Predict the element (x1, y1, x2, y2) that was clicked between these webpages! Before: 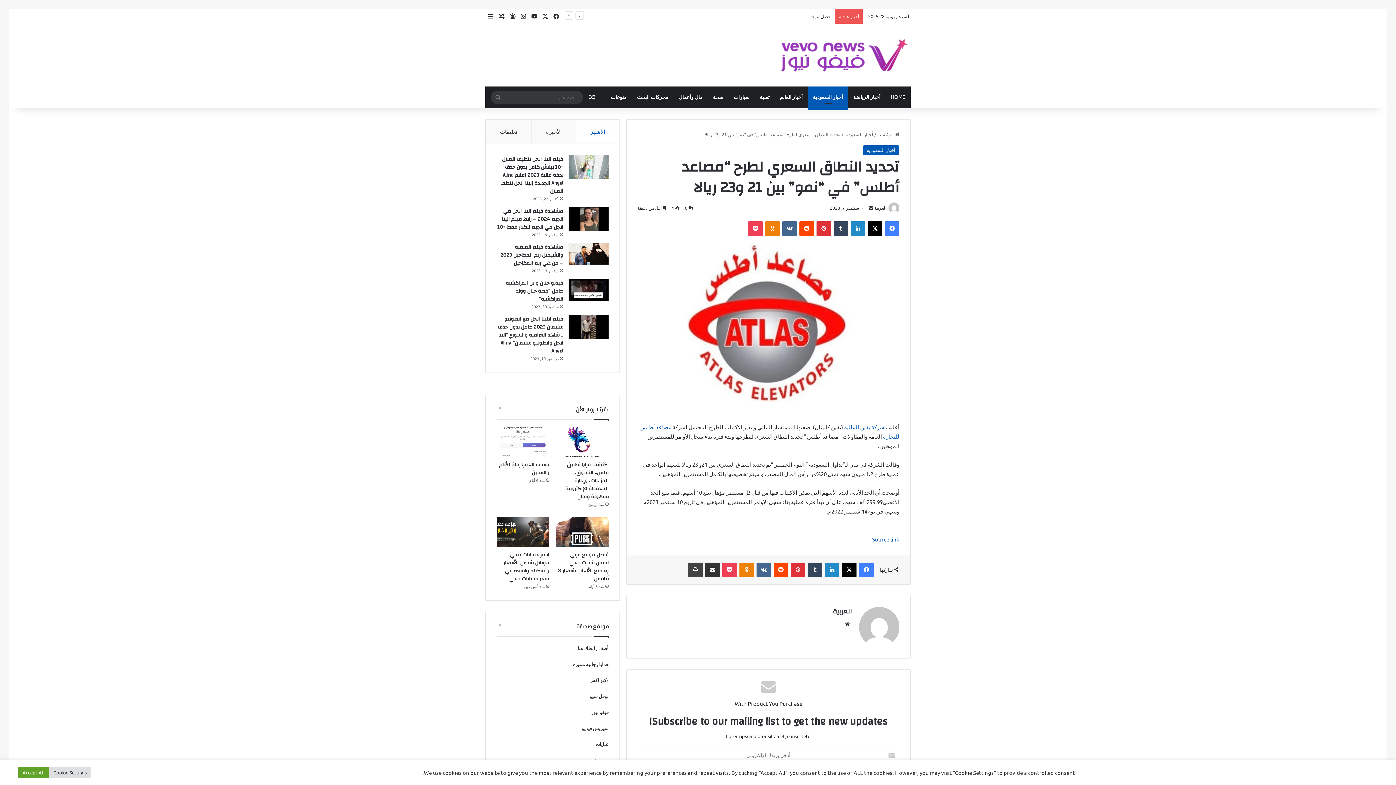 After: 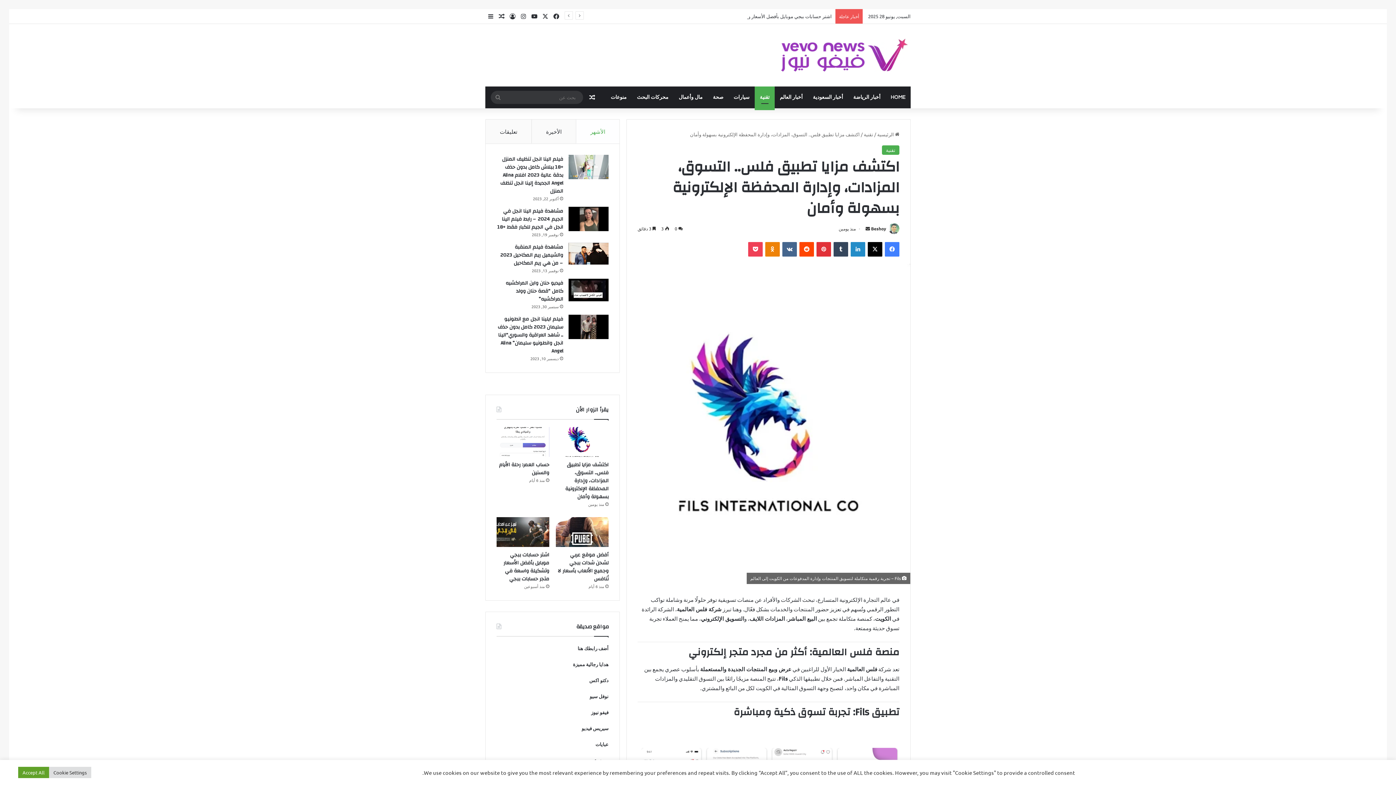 Action: label: اكتشف مزايا تطبيق فلس.. التسوق، المزادات، وإدارة المحفظة الإلكترونية بسهولة وأمان bbox: (565, 460, 608, 501)